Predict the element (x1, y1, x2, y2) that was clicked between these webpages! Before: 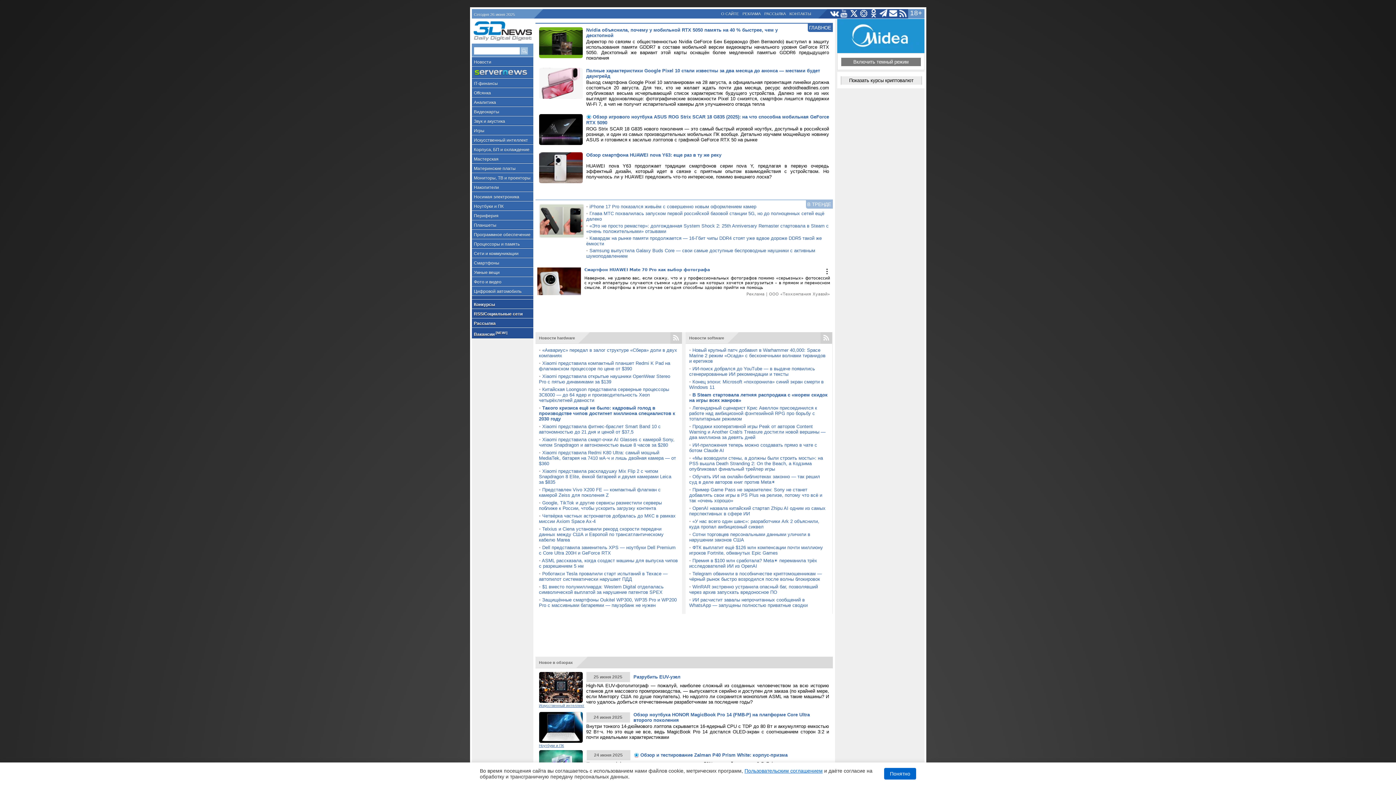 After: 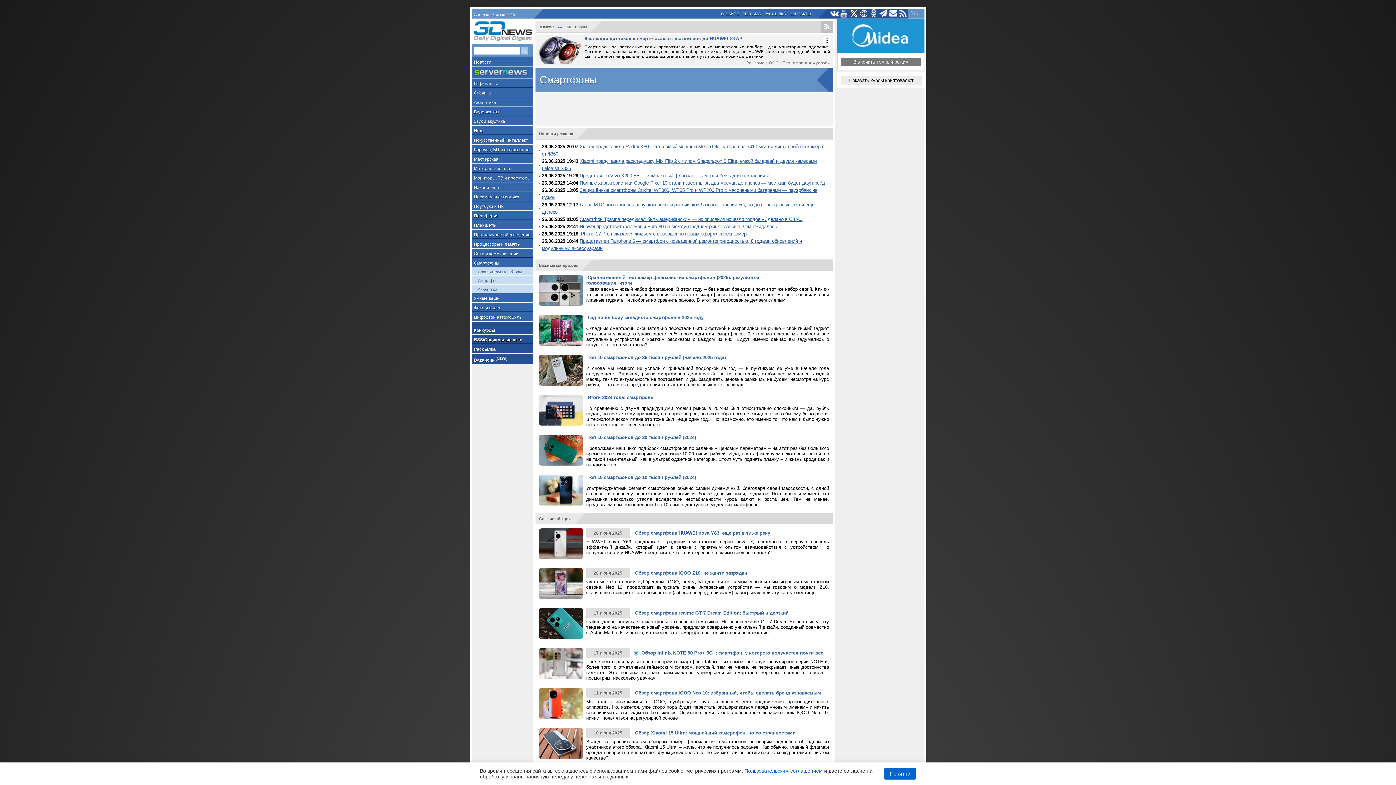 Action: label: Смартфоны bbox: (471, 258, 533, 267)